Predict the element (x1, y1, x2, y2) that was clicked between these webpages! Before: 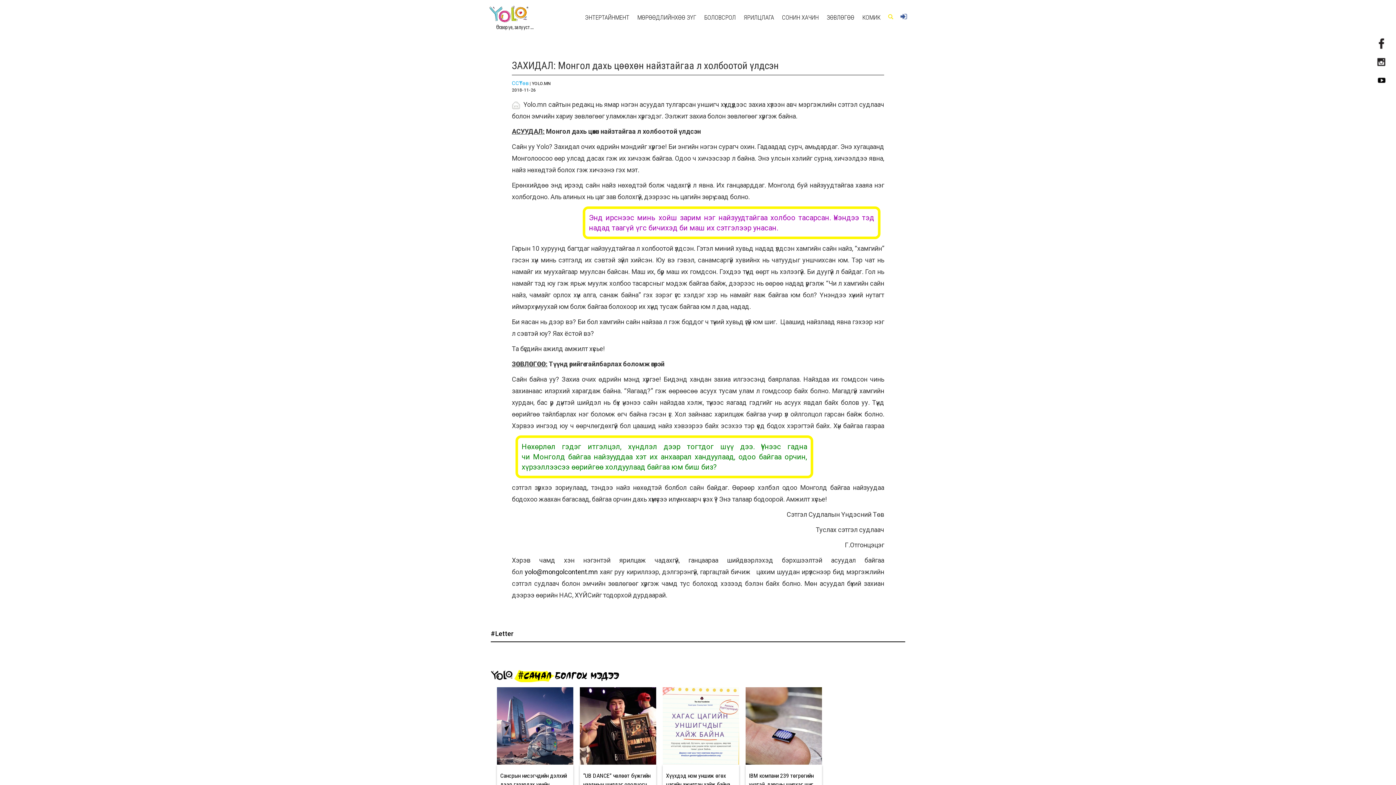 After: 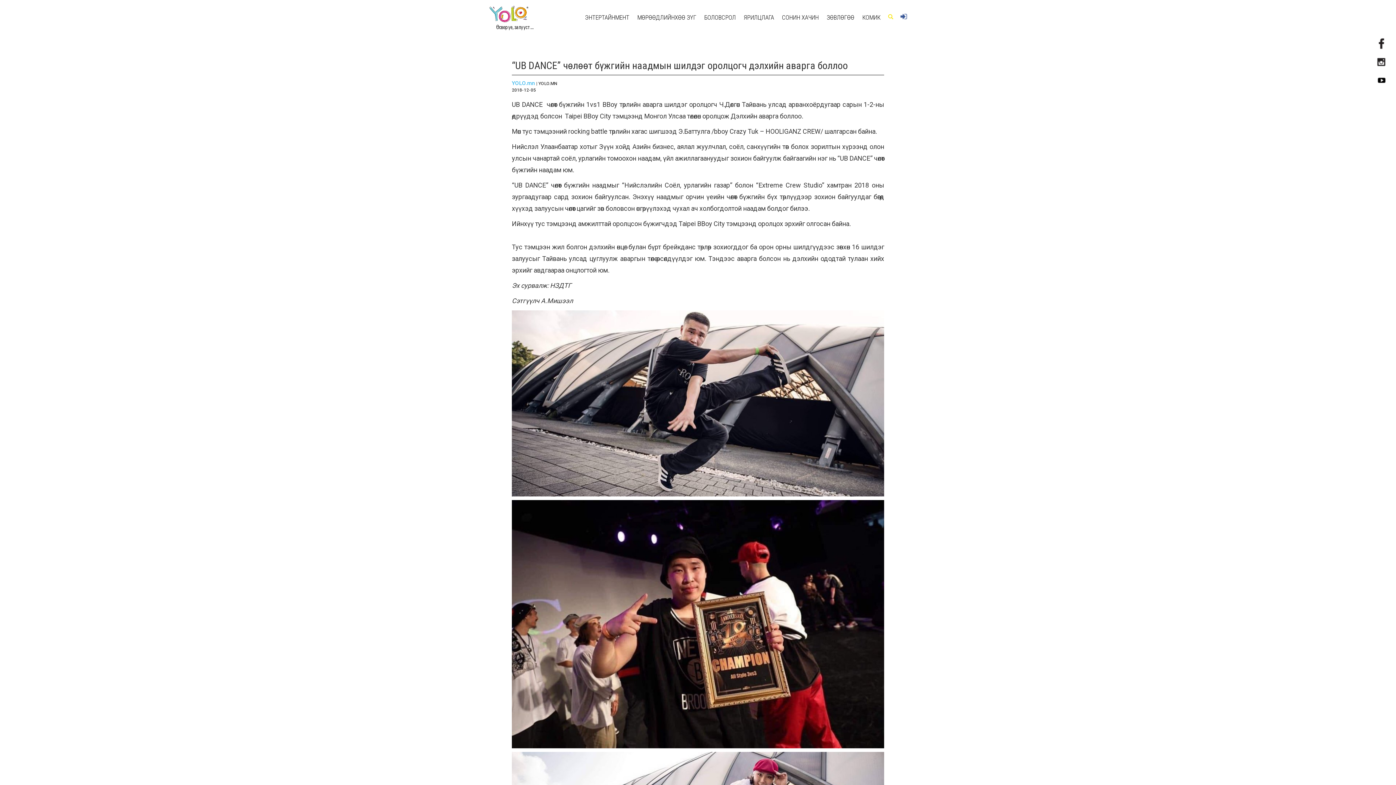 Action: label: “UB DANCE” чөлөөт бүжгийн наадмын шилдэг оролцогч дэлхийн аварга боллоо bbox: (583, 772, 650, 797)